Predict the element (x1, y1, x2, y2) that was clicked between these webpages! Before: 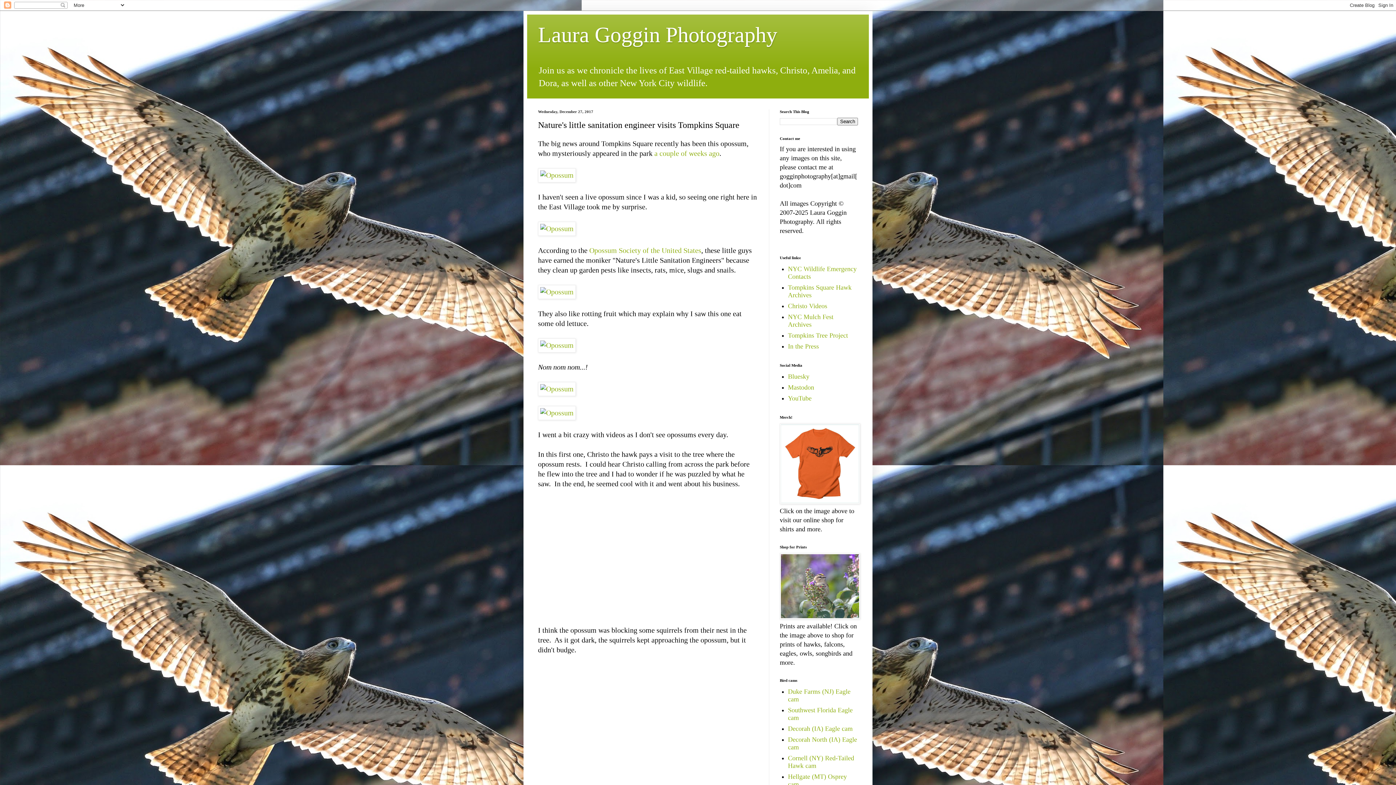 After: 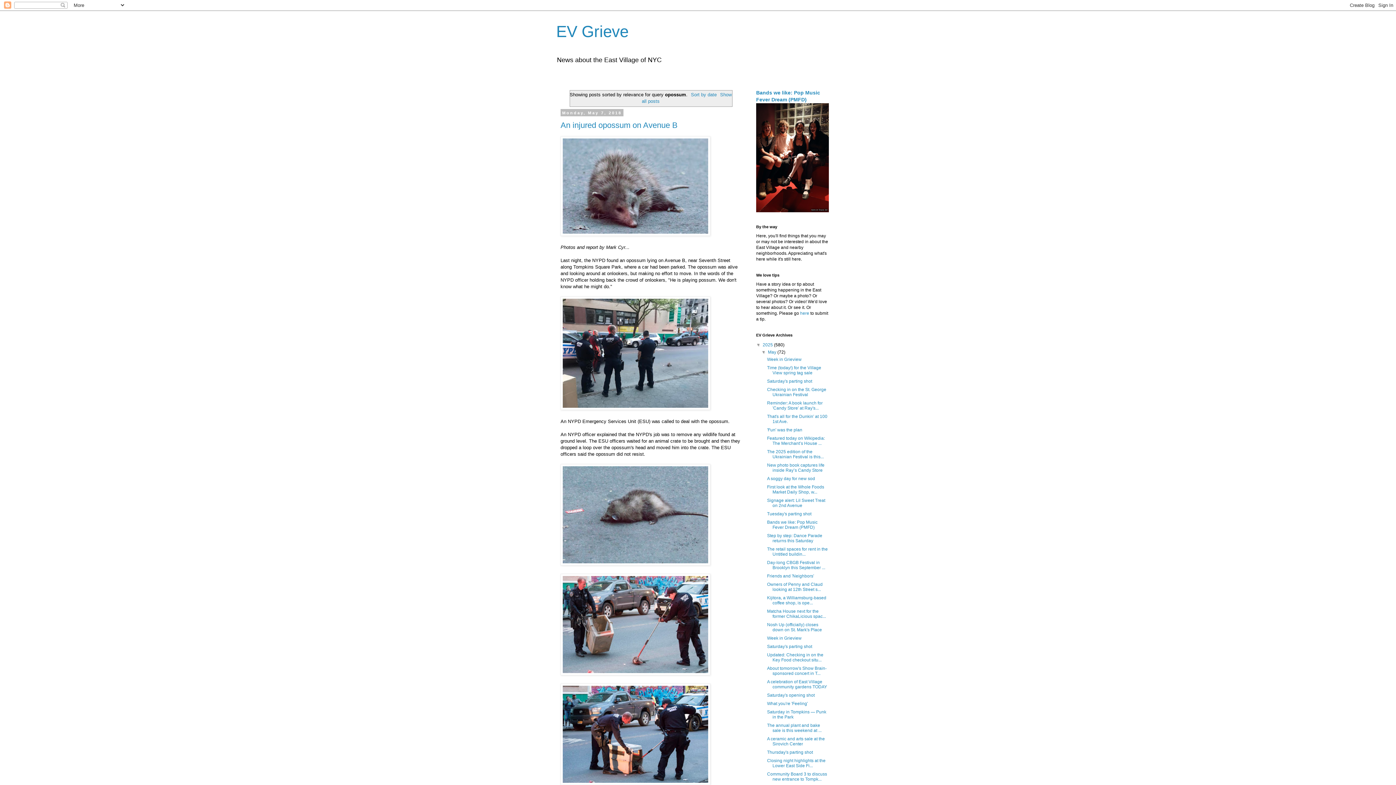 Action: label: a couple of weeks ago bbox: (654, 149, 719, 157)